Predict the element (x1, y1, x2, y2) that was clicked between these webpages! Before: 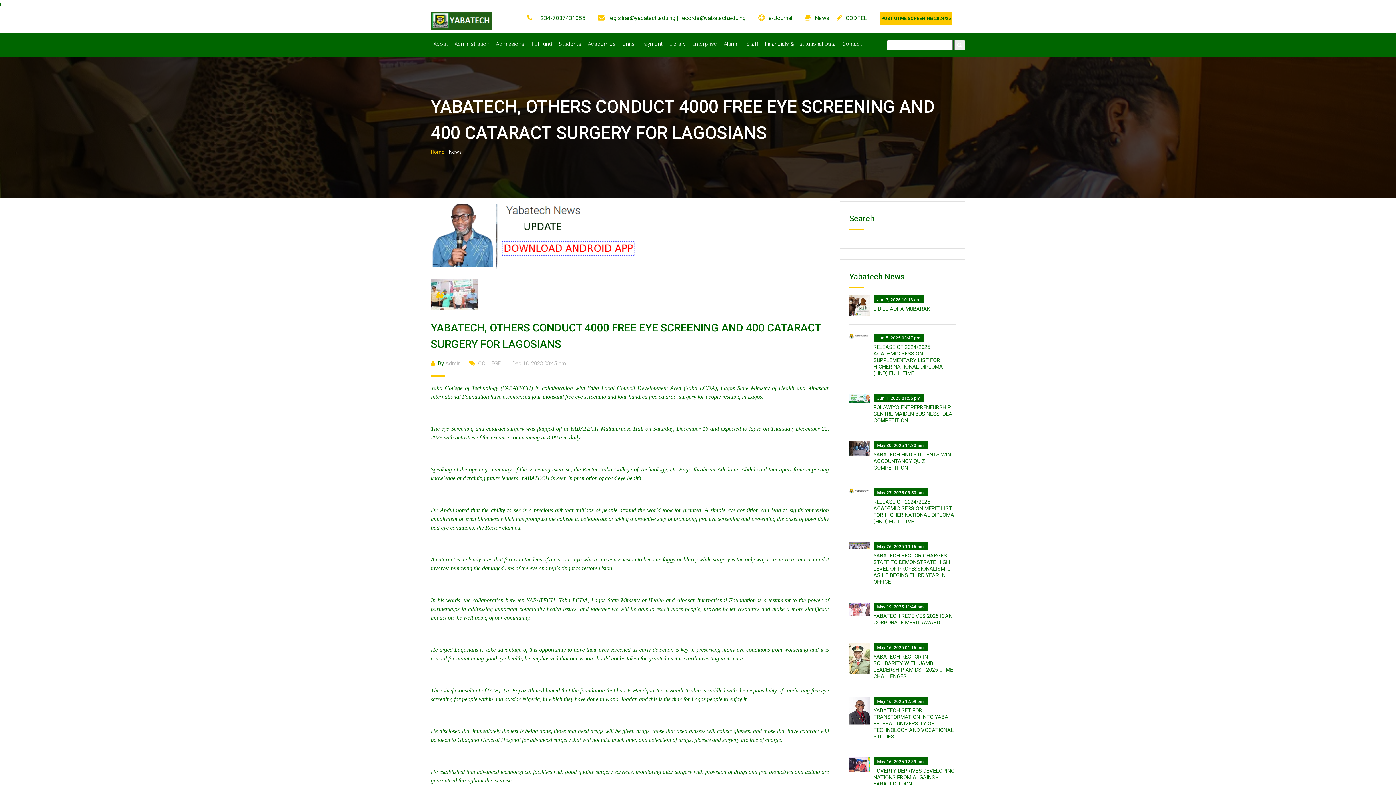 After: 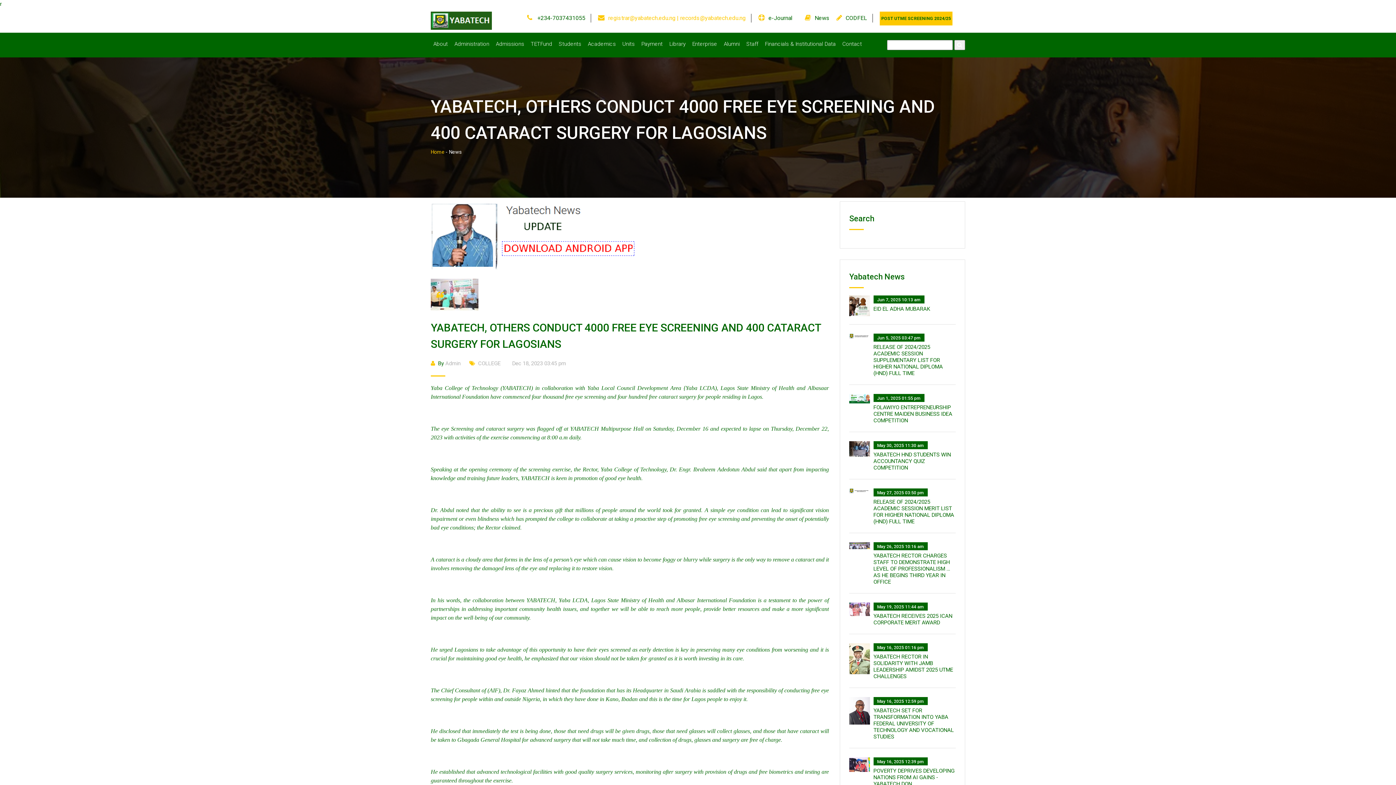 Action: bbox: (608, 14, 745, 21) label: registrar@yabatech.edu.ng | records@yabatech.edu.ng